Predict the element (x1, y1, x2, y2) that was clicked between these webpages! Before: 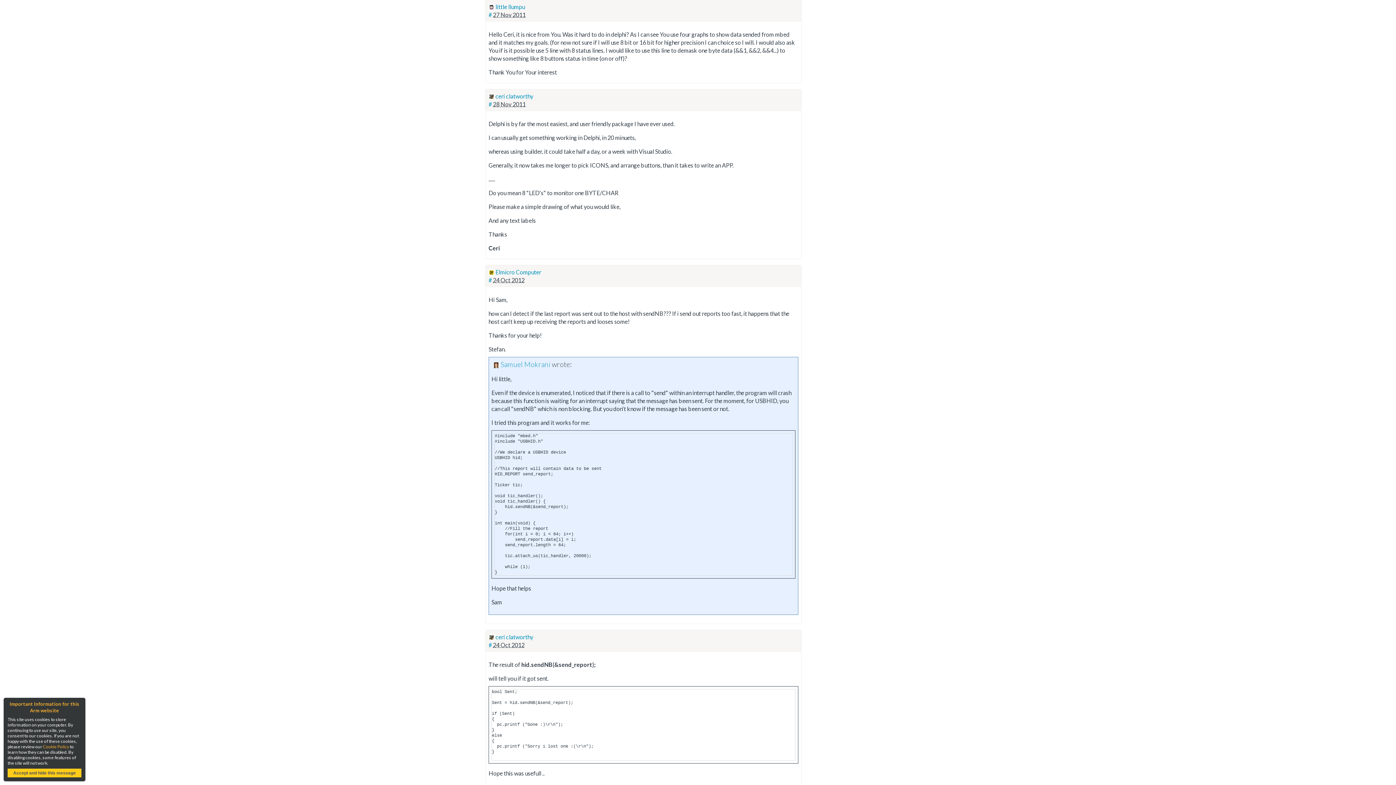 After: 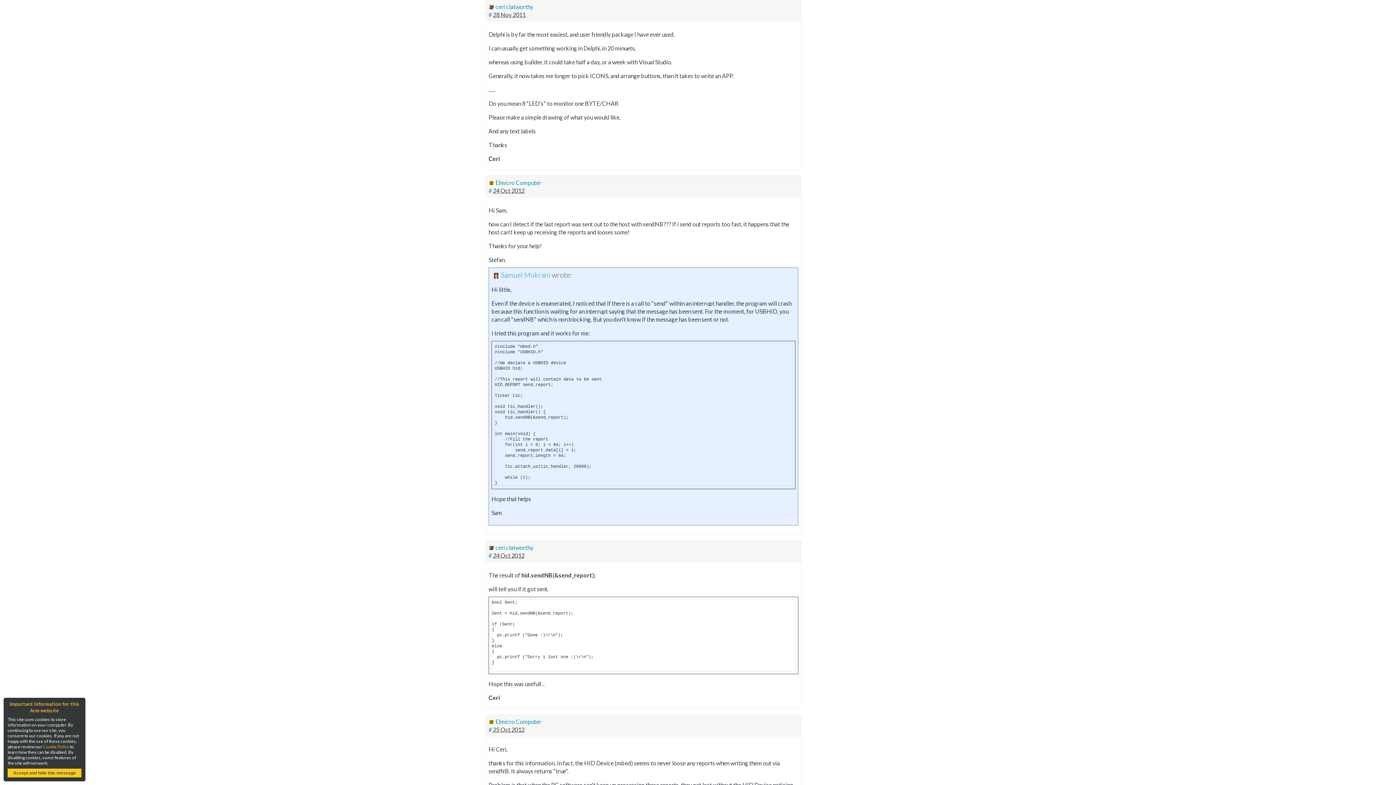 Action: bbox: (488, 100, 492, 107) label: #